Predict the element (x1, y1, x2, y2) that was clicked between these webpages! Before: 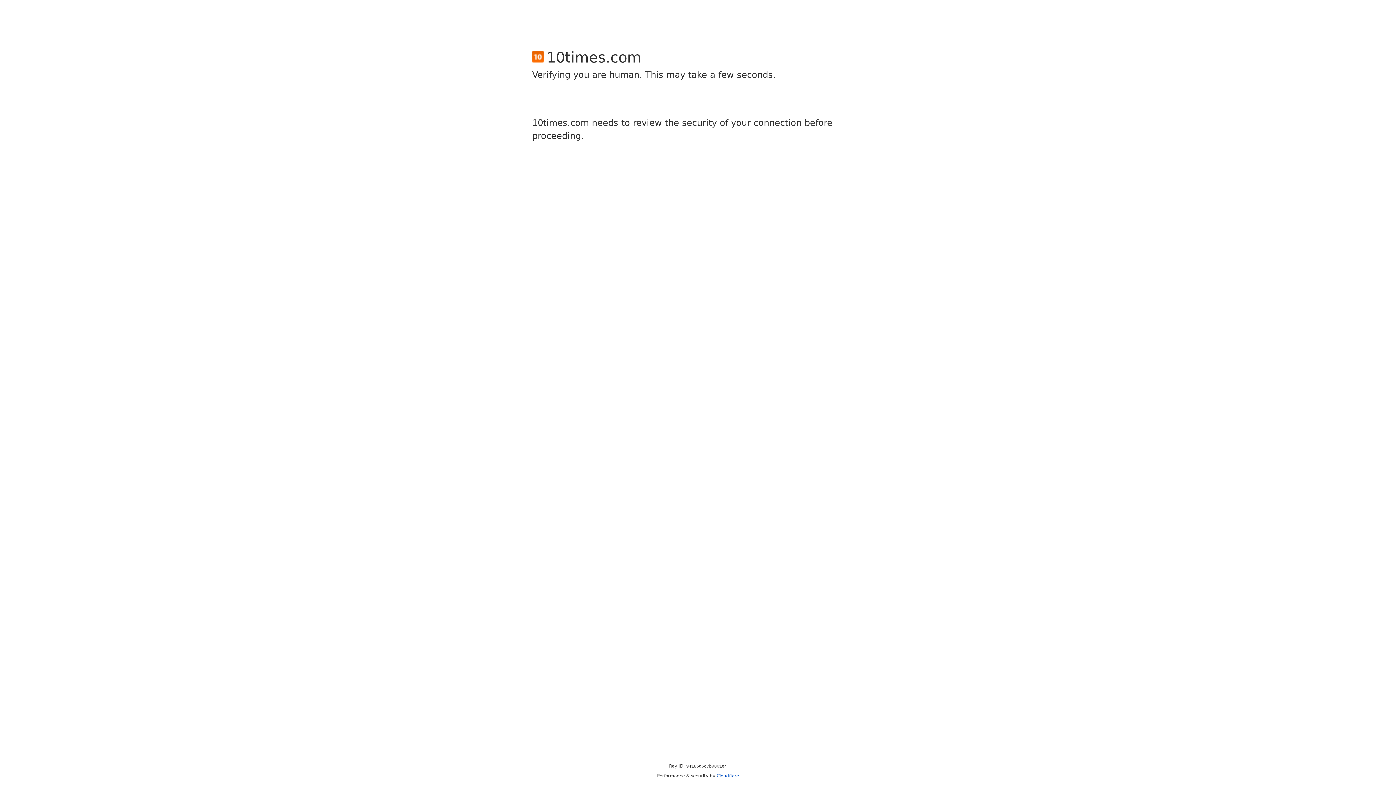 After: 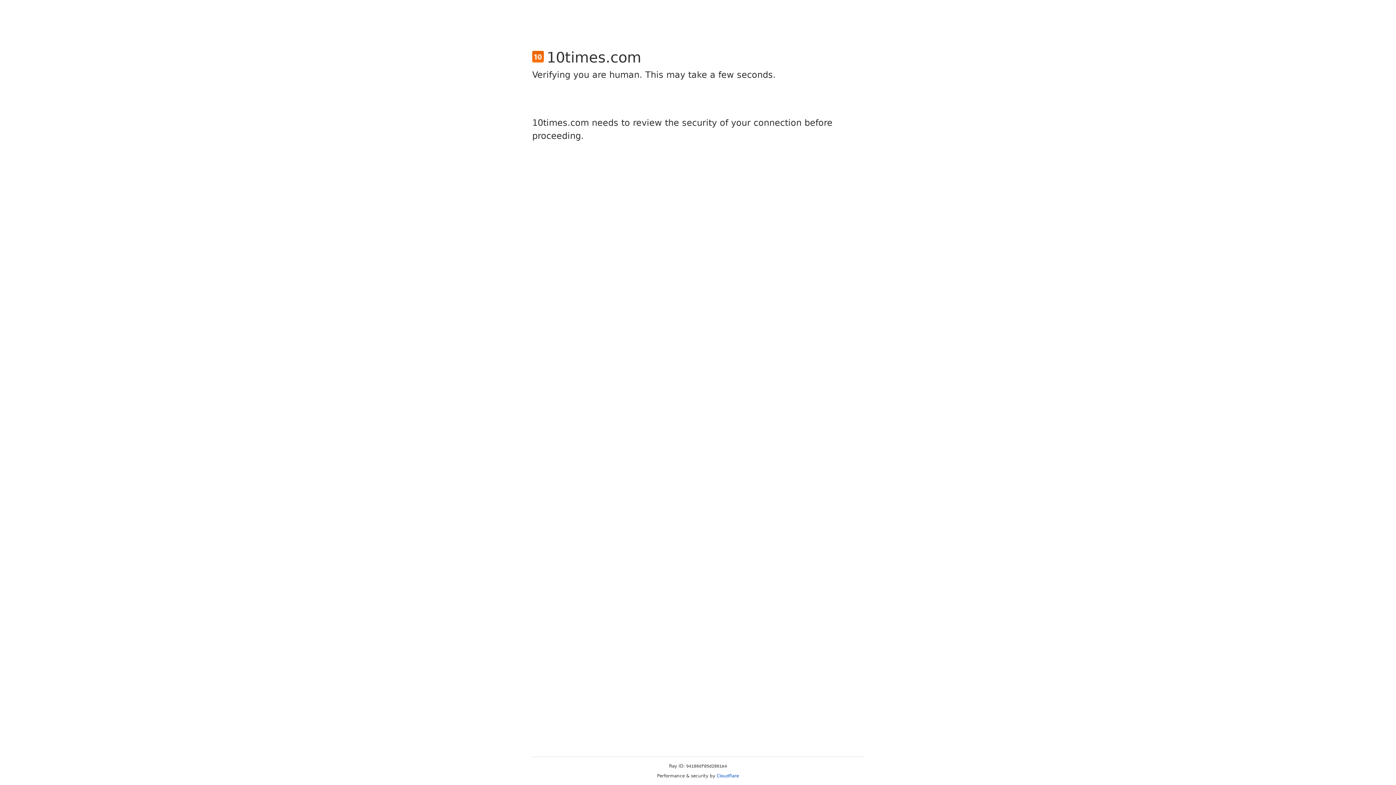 Action: label: Cloudflare bbox: (716, 773, 739, 778)